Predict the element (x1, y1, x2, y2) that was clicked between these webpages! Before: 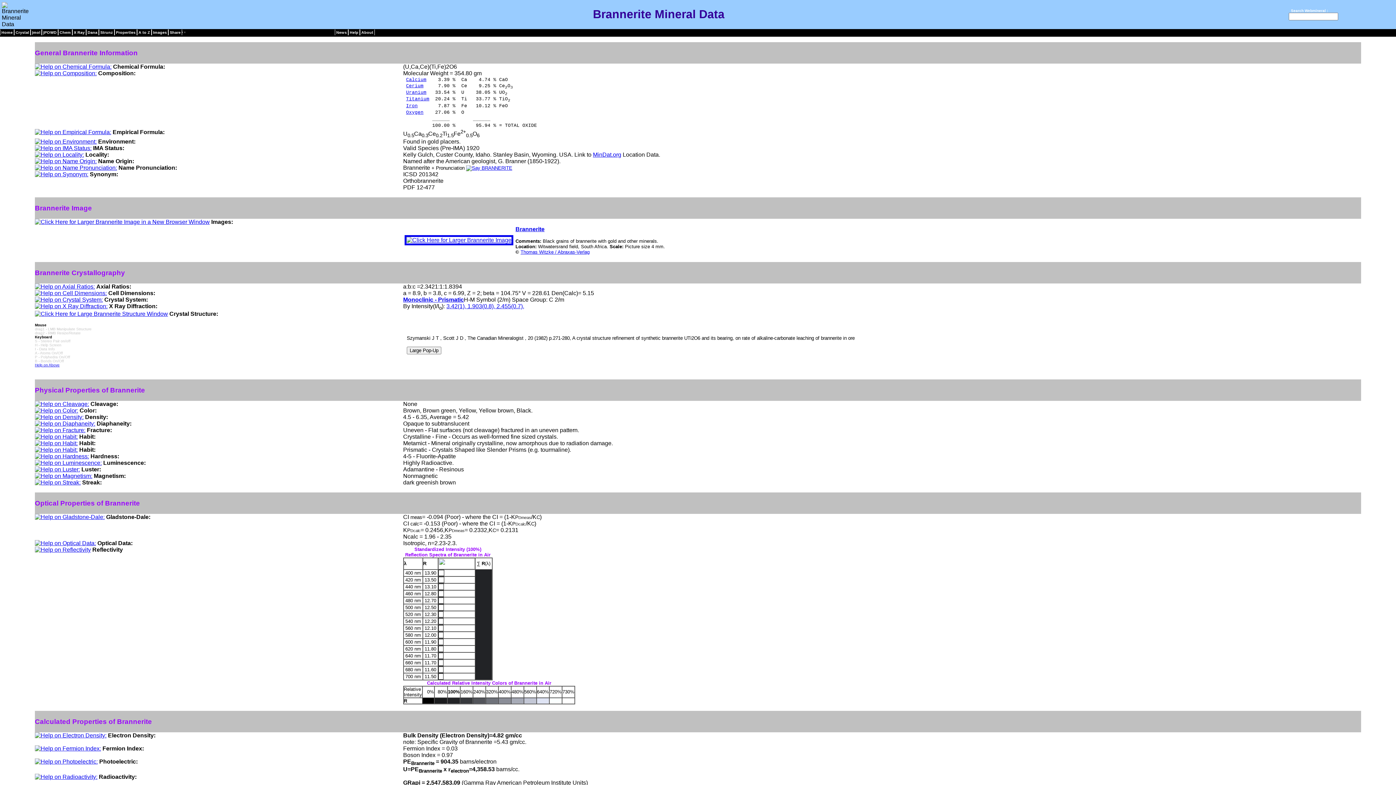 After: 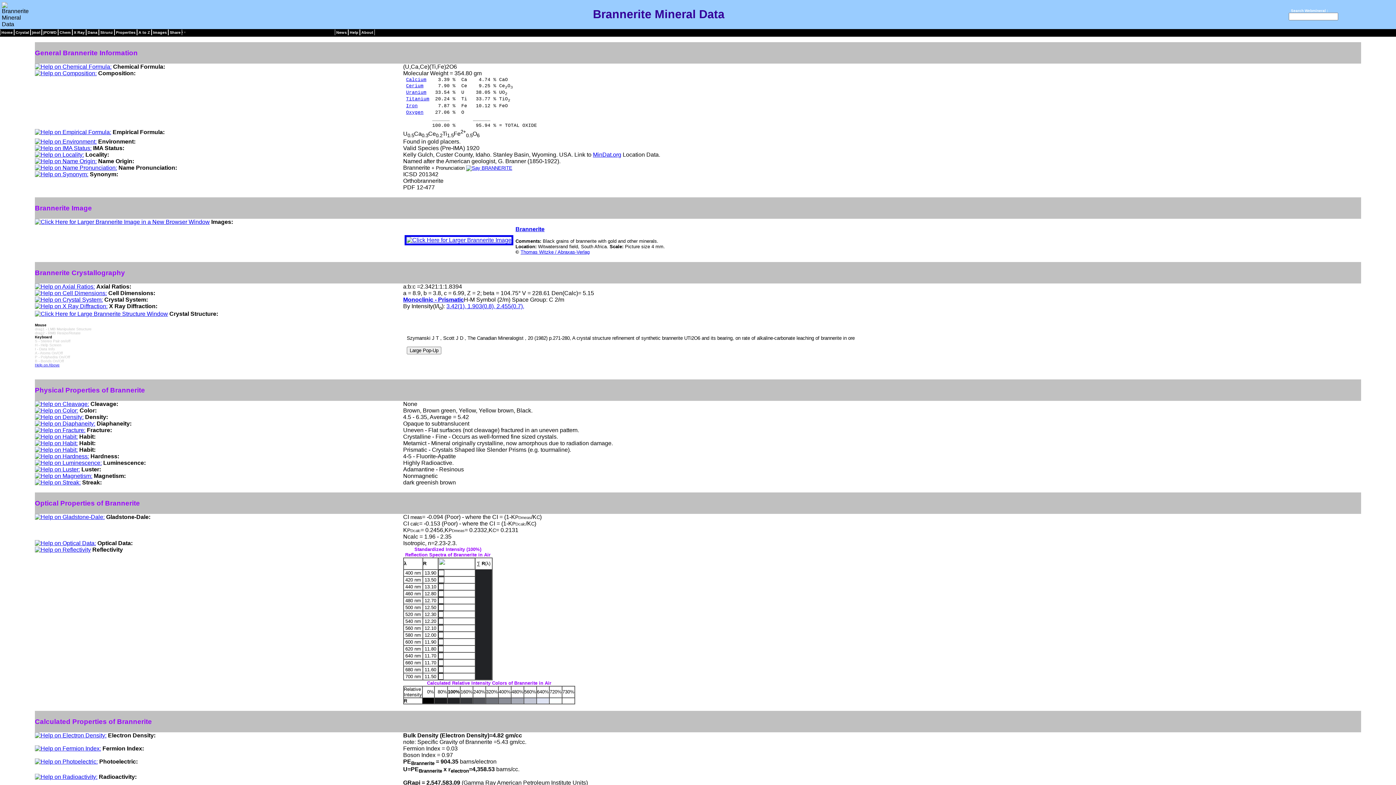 Action: bbox: (34, 363, 59, 367) label: Help on Above